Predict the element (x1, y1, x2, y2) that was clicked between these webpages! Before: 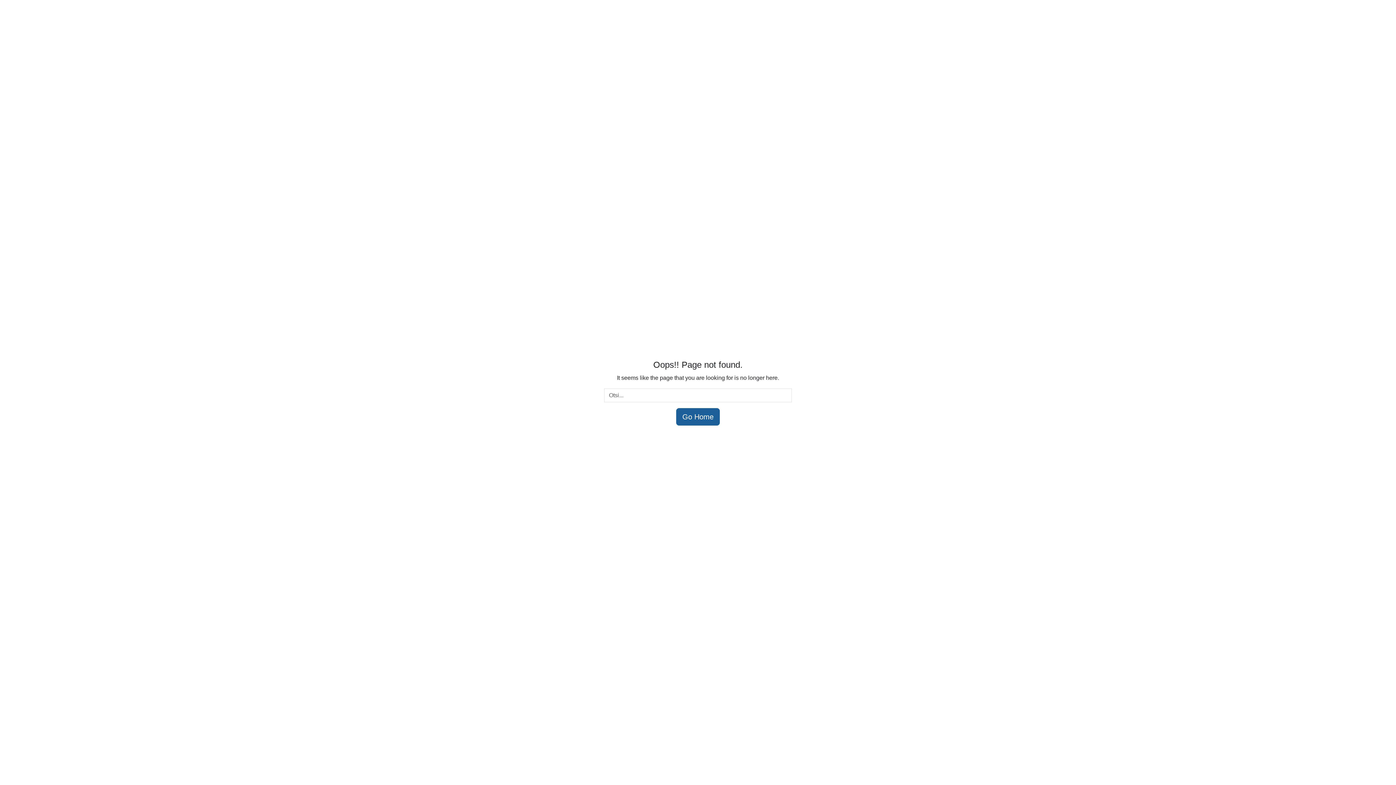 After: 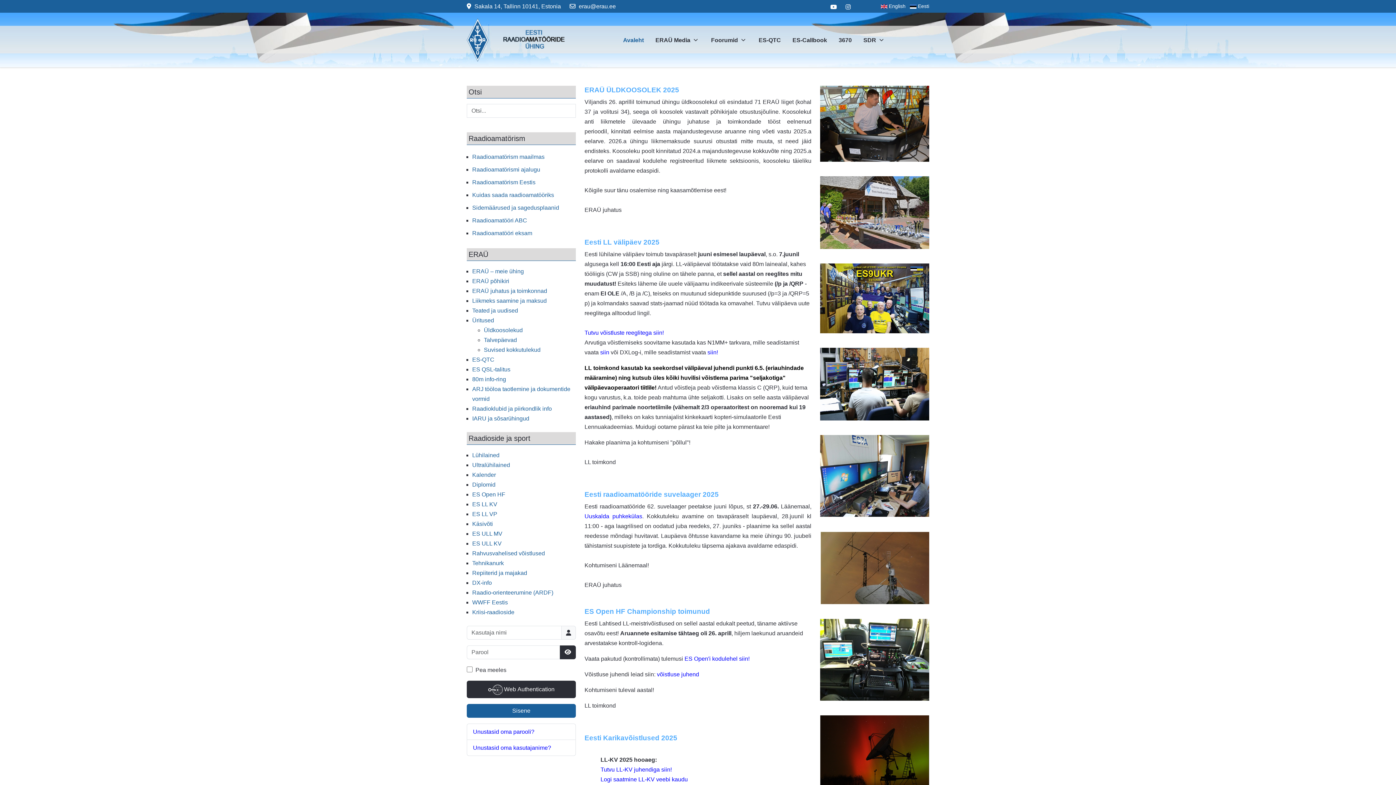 Action: label: Go Home bbox: (676, 408, 720, 425)